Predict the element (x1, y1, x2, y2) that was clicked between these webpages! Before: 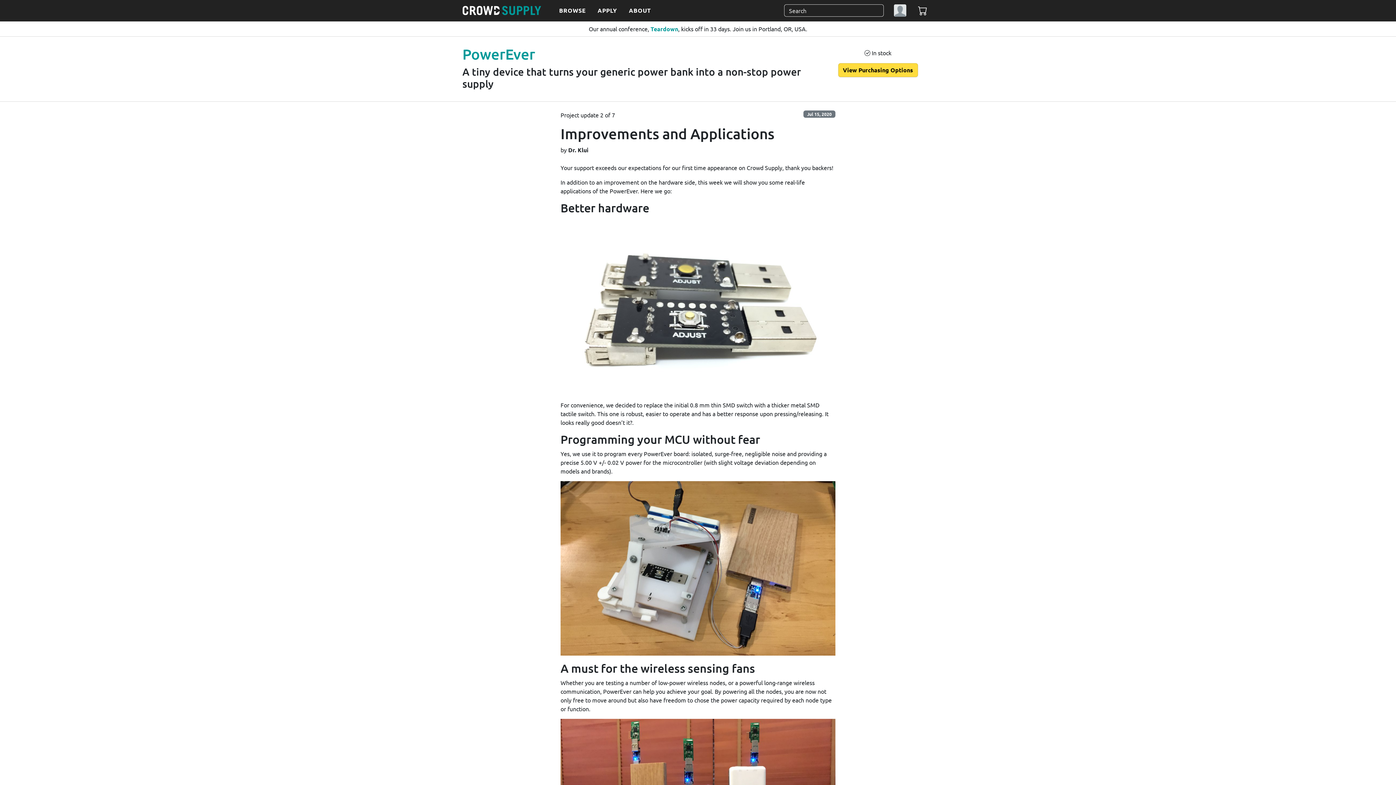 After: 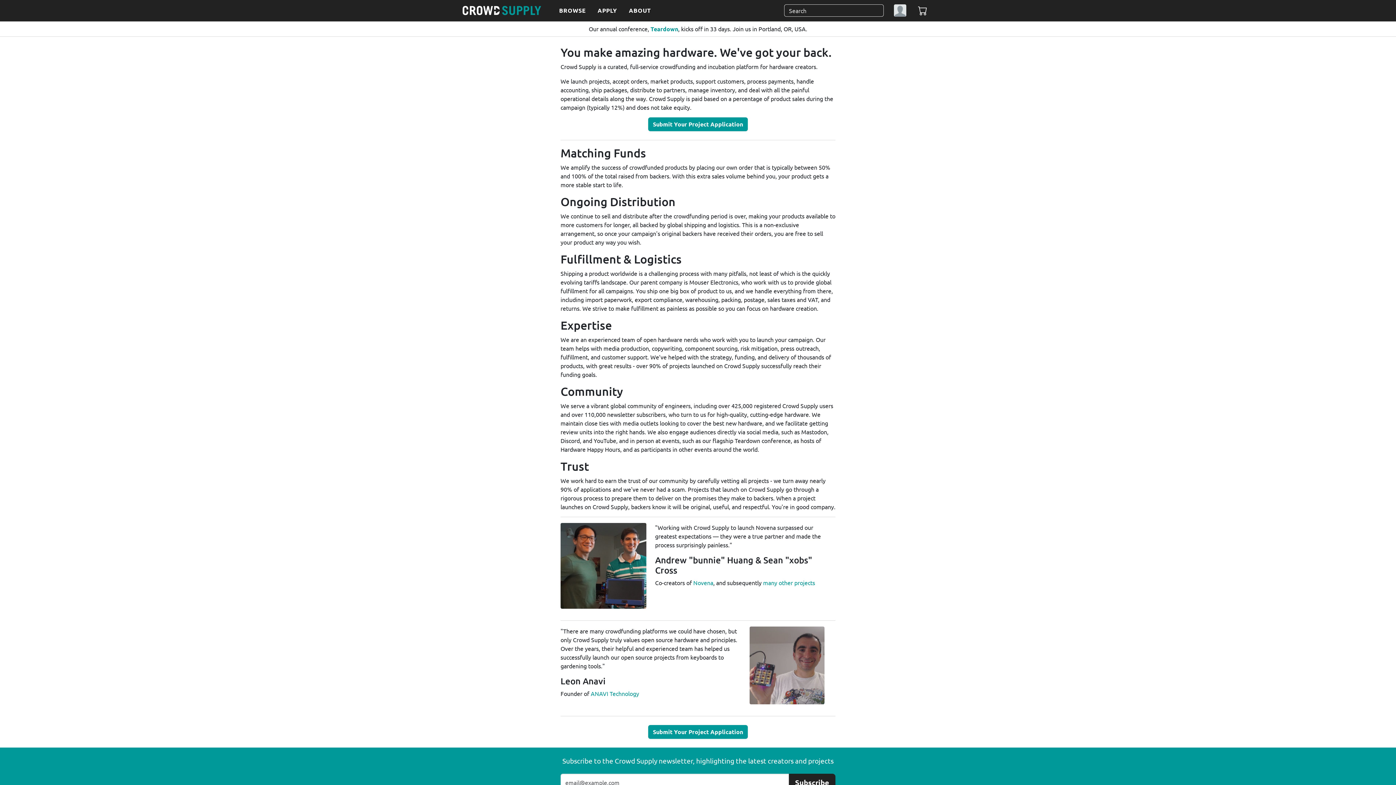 Action: bbox: (591, 0, 623, 20) label: APPLY